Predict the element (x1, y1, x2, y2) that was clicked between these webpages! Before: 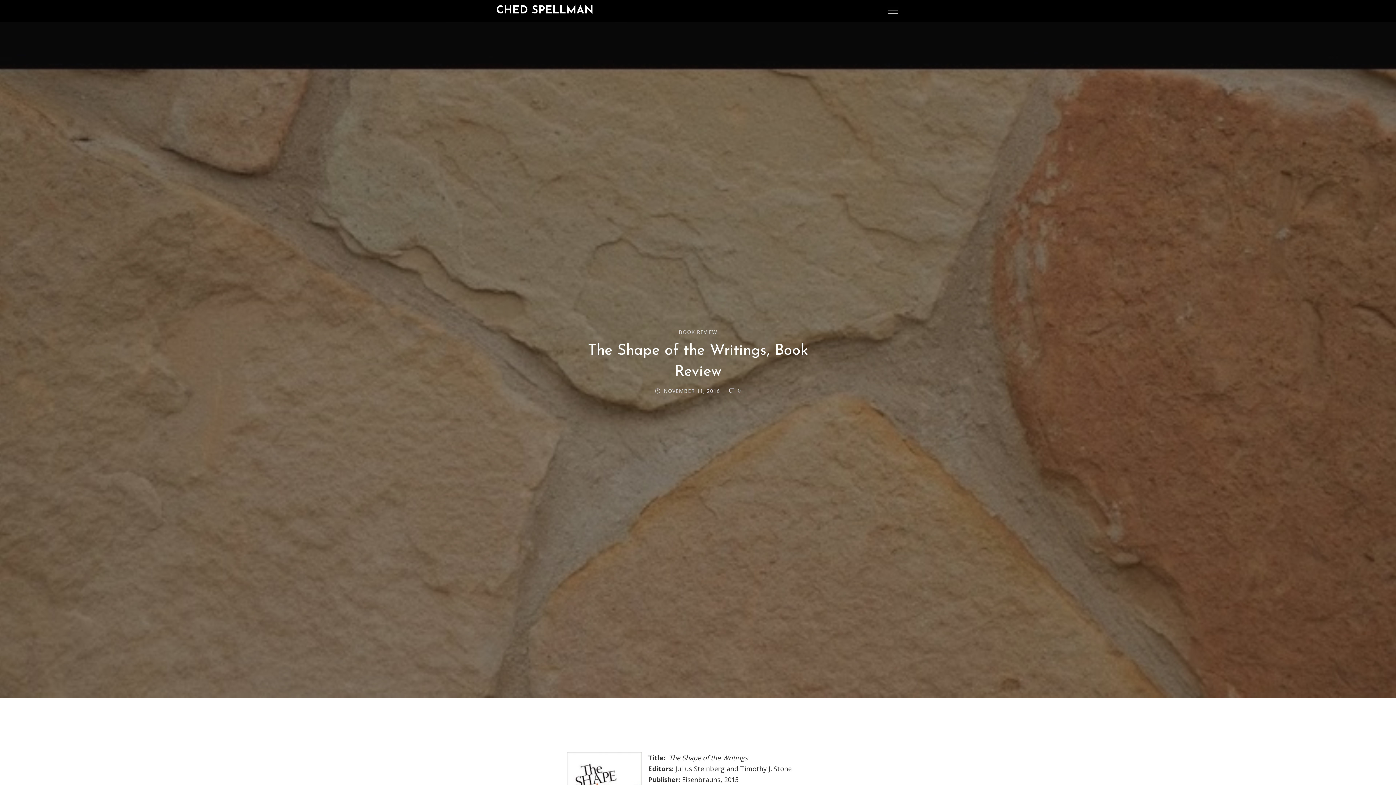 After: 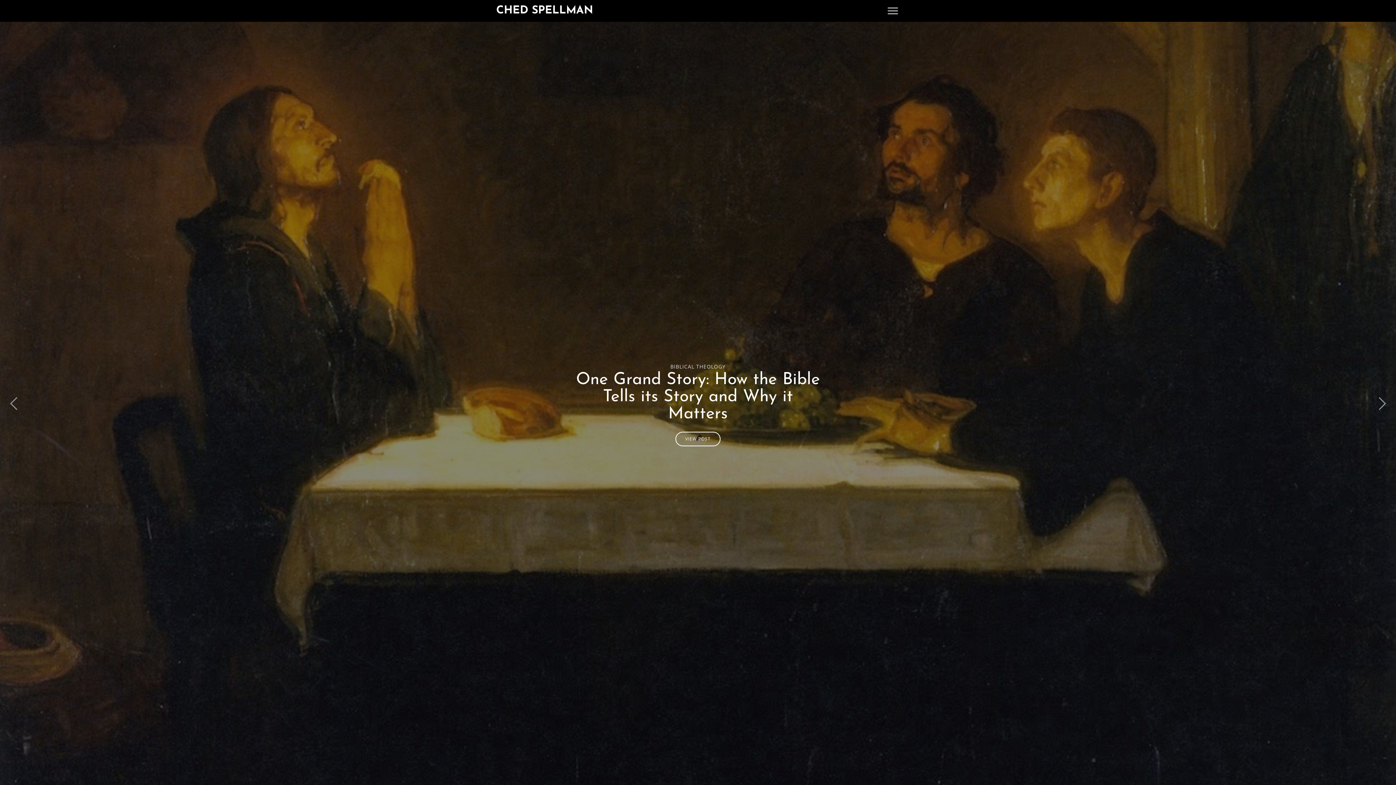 Action: bbox: (496, 5, 593, 16) label: CHED SPELLMAN